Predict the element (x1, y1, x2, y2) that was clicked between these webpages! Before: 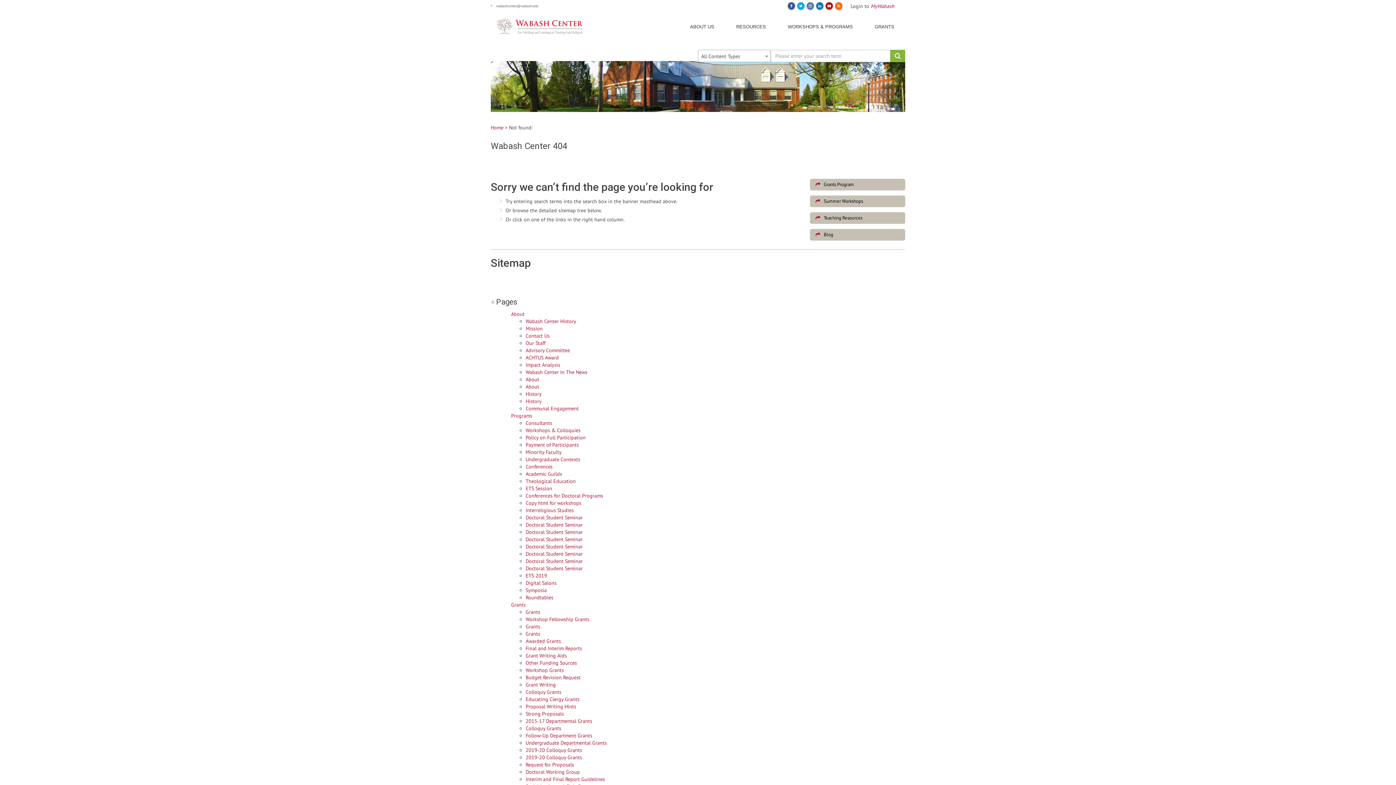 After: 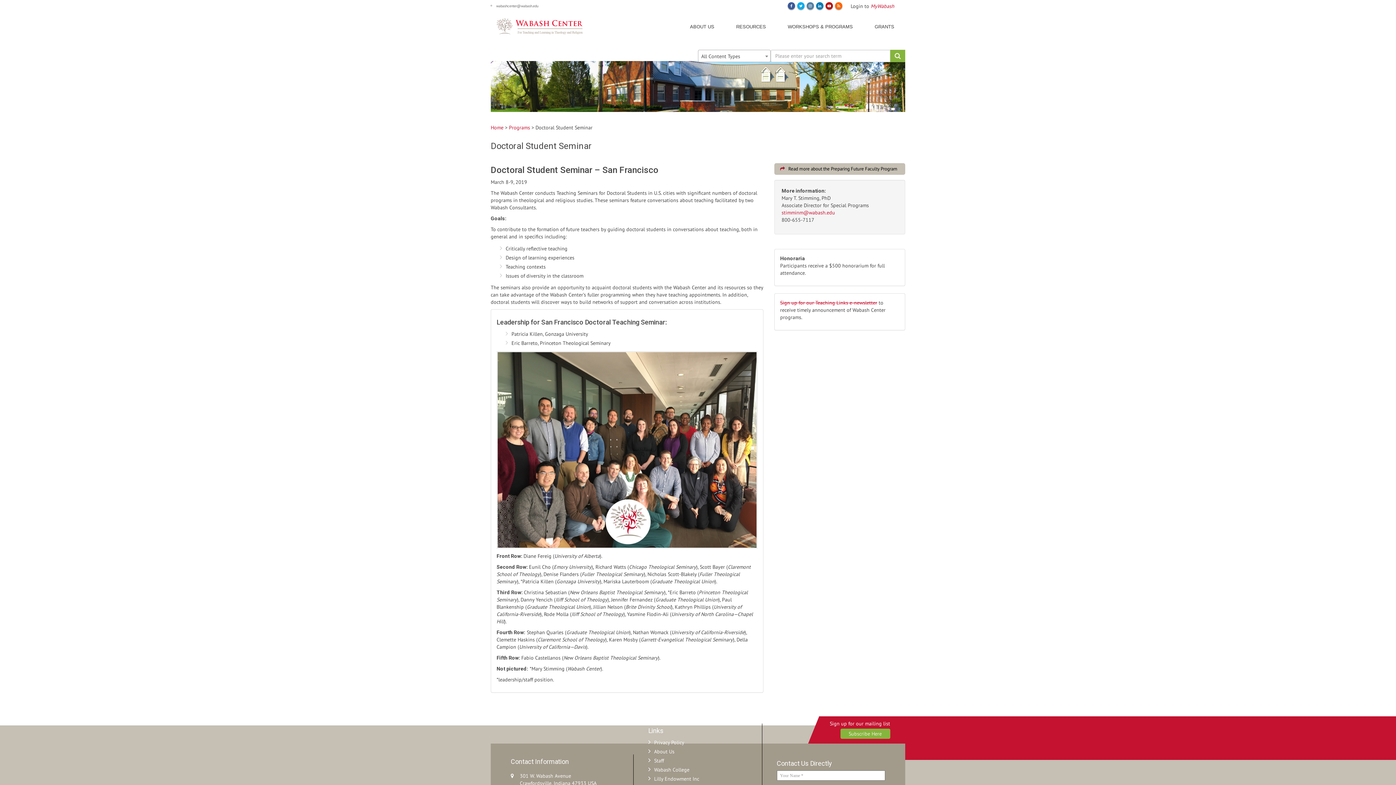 Action: label: Doctoral Student Seminar bbox: (525, 521, 582, 528)